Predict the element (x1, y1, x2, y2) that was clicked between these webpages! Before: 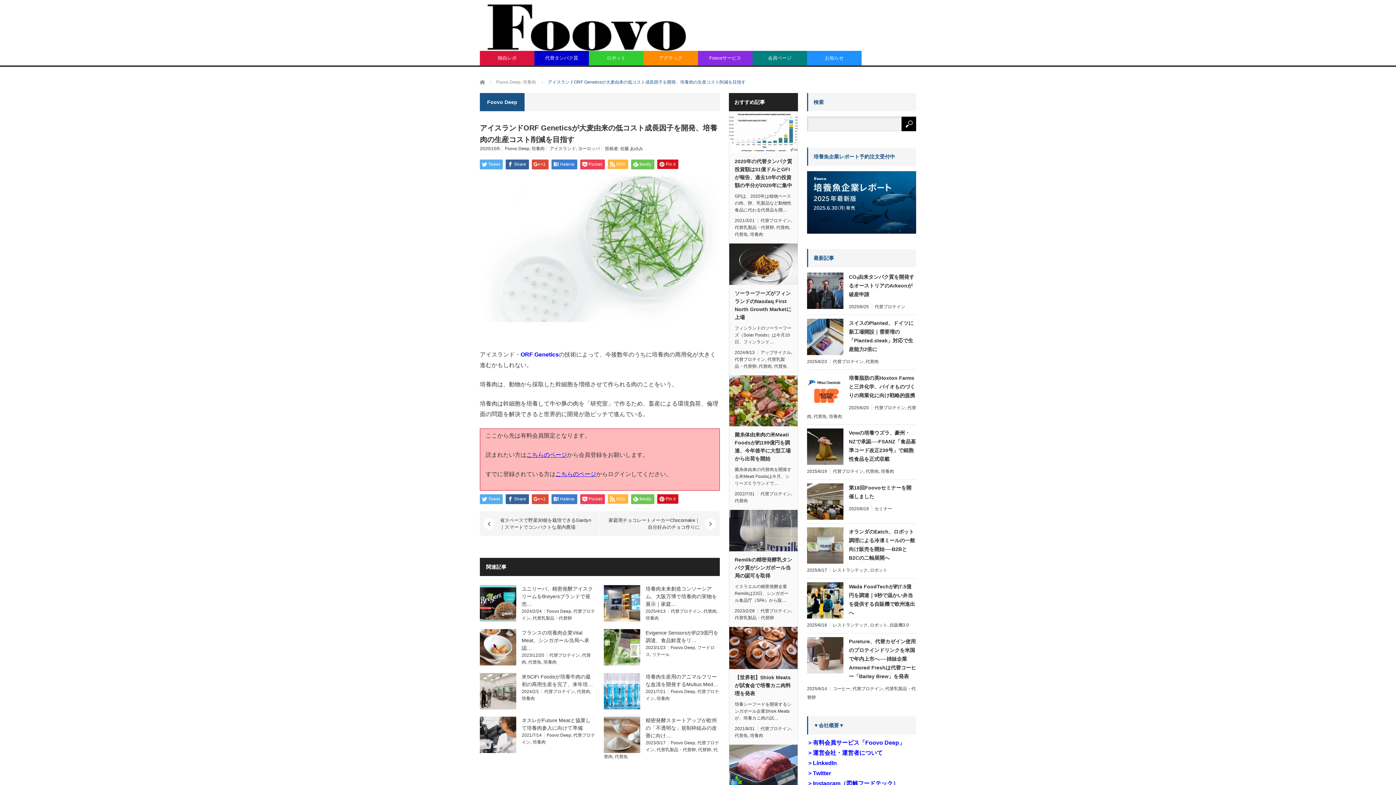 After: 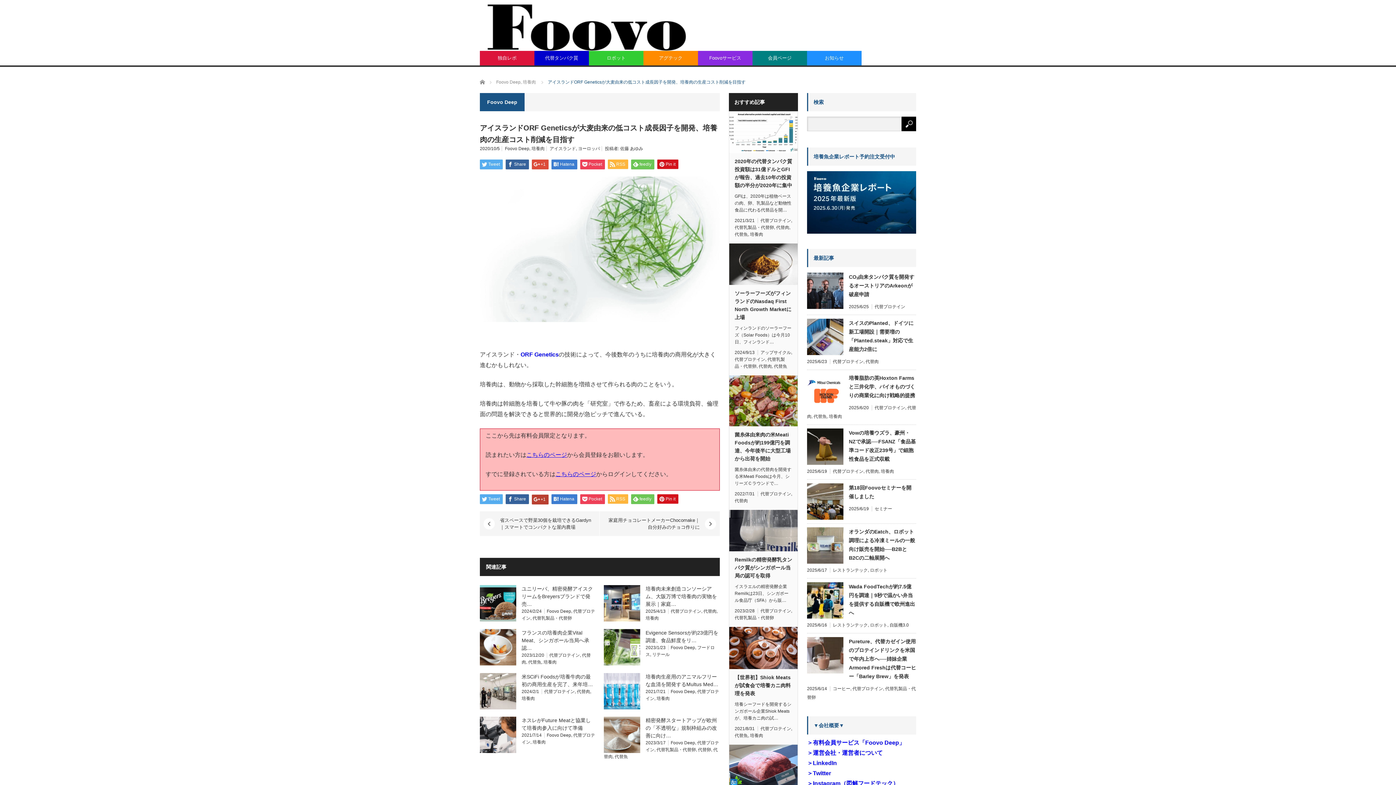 Action: bbox: (532, 494, 548, 504) label: +1